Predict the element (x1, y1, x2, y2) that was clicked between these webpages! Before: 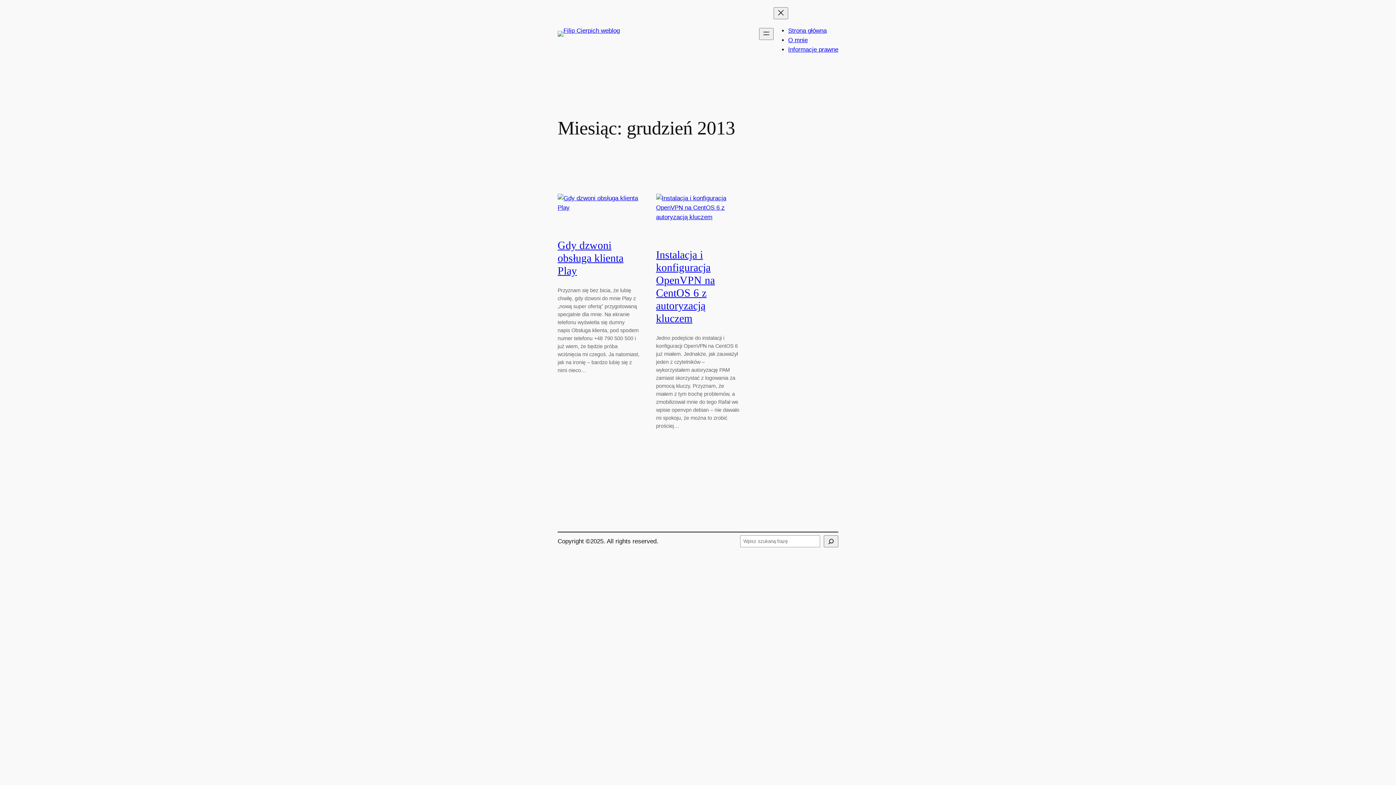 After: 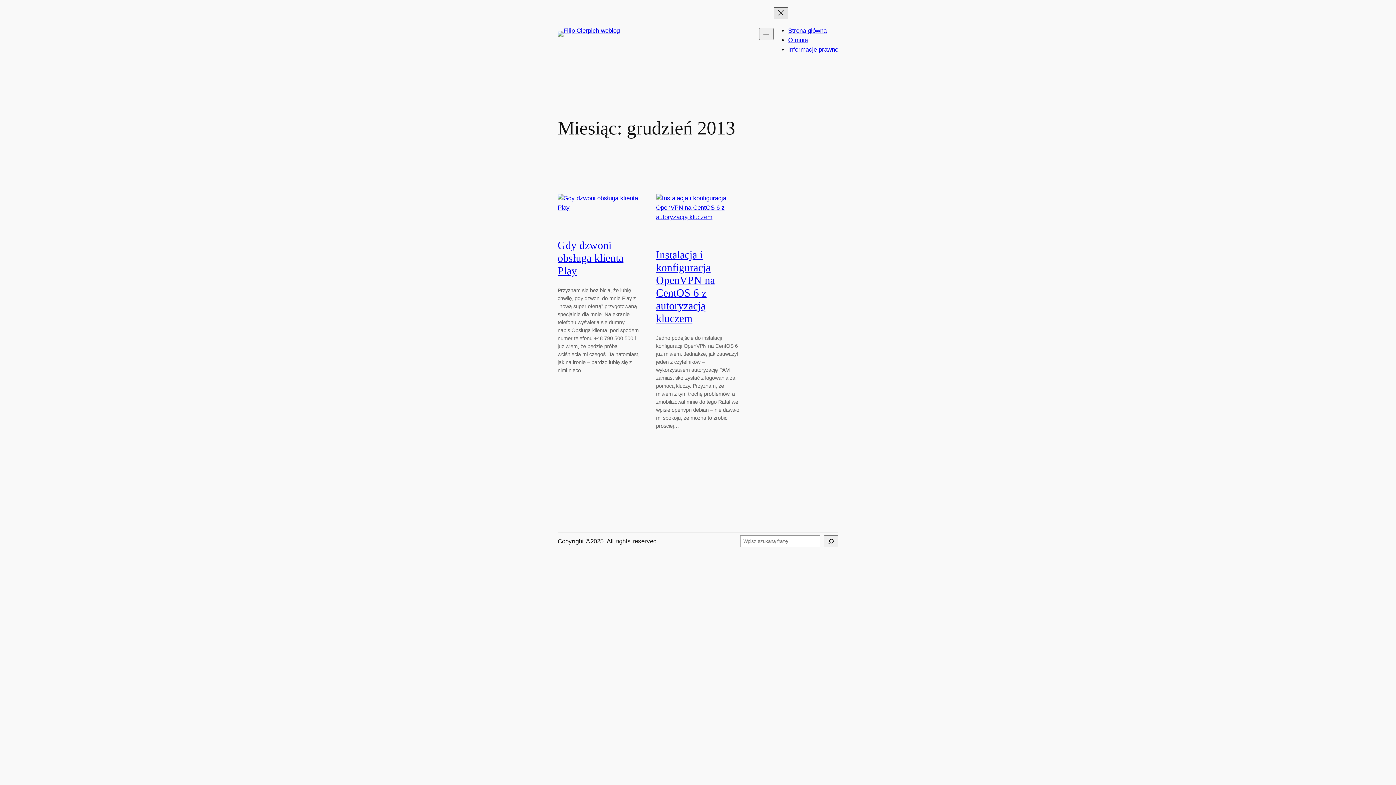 Action: label: Zamknij menu bbox: (773, 7, 788, 19)